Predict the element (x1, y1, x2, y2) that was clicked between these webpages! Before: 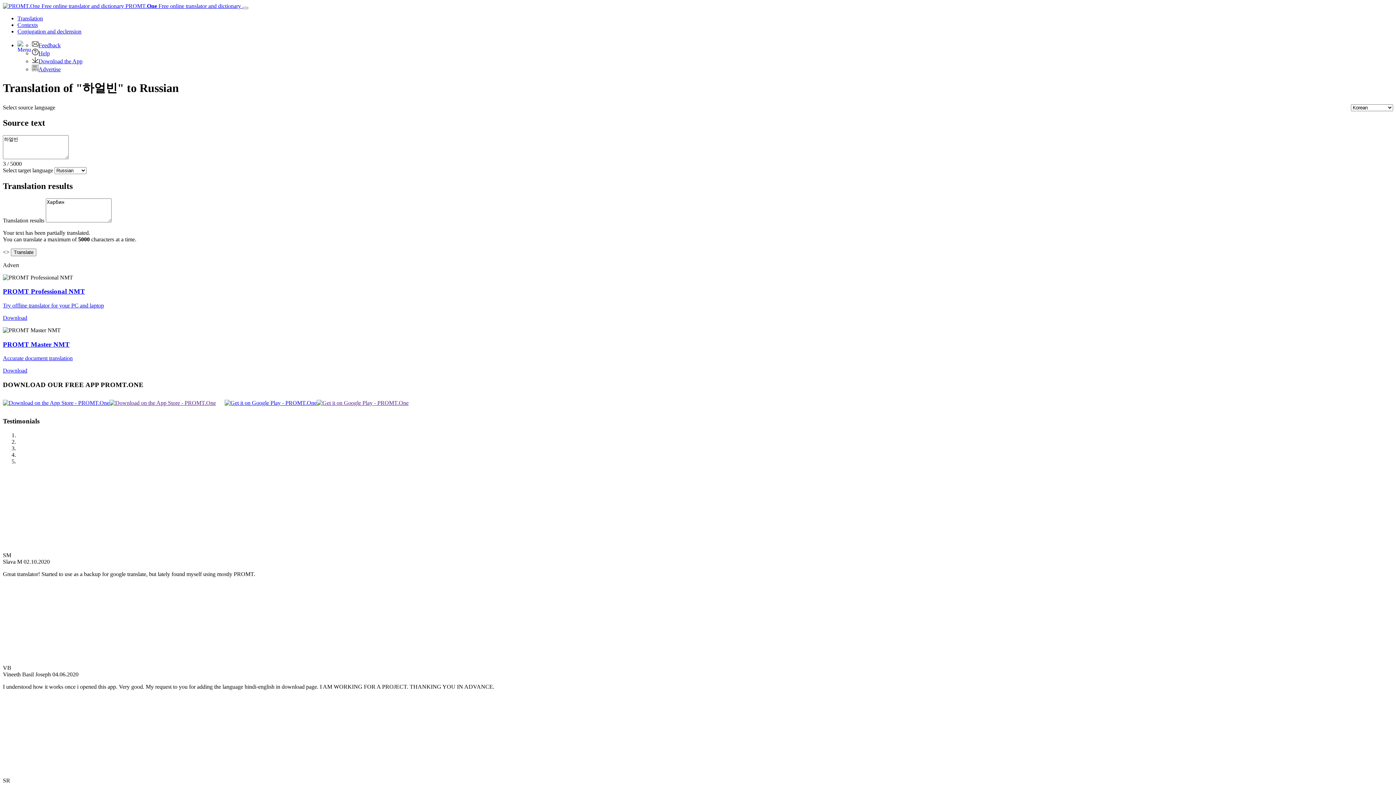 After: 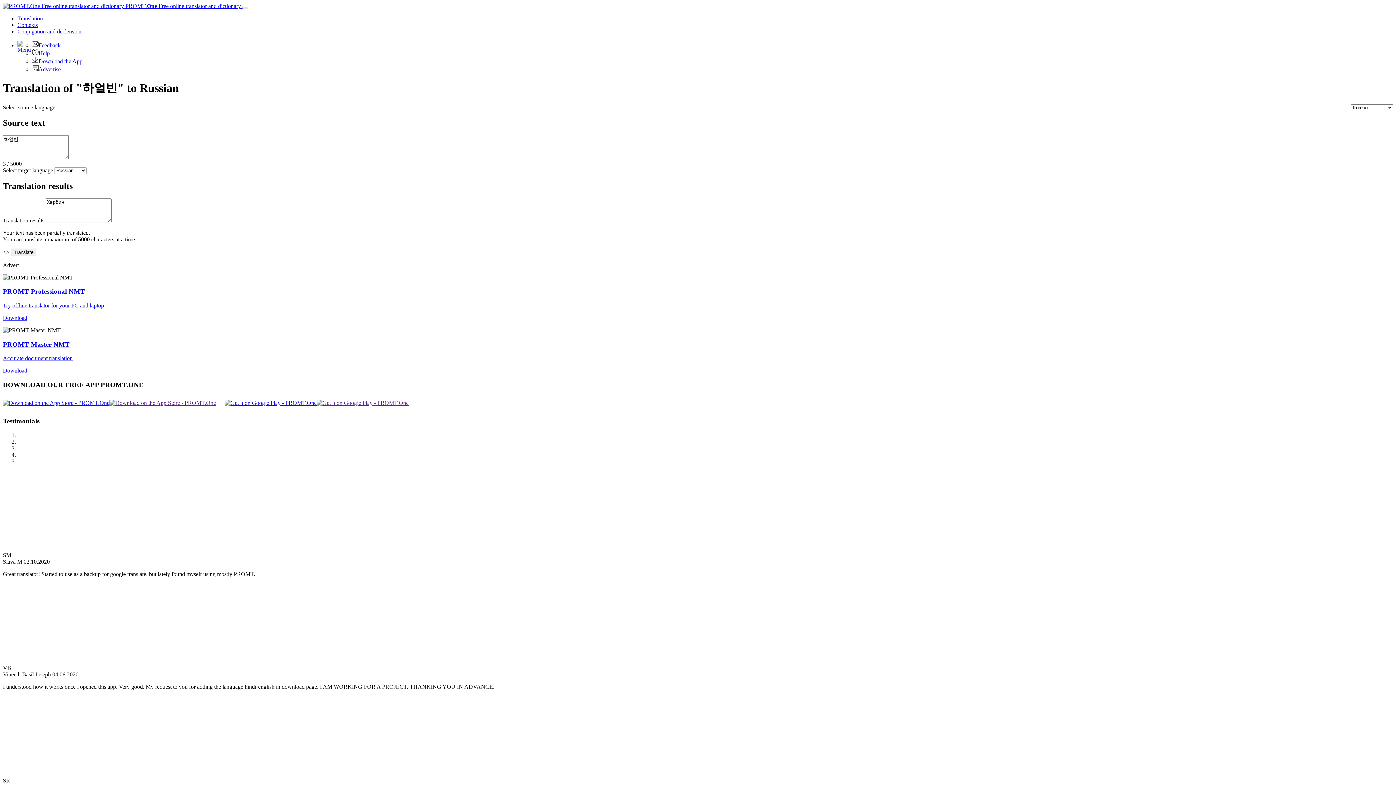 Action: label: Toggle navigation bbox: (242, 6, 248, 9)